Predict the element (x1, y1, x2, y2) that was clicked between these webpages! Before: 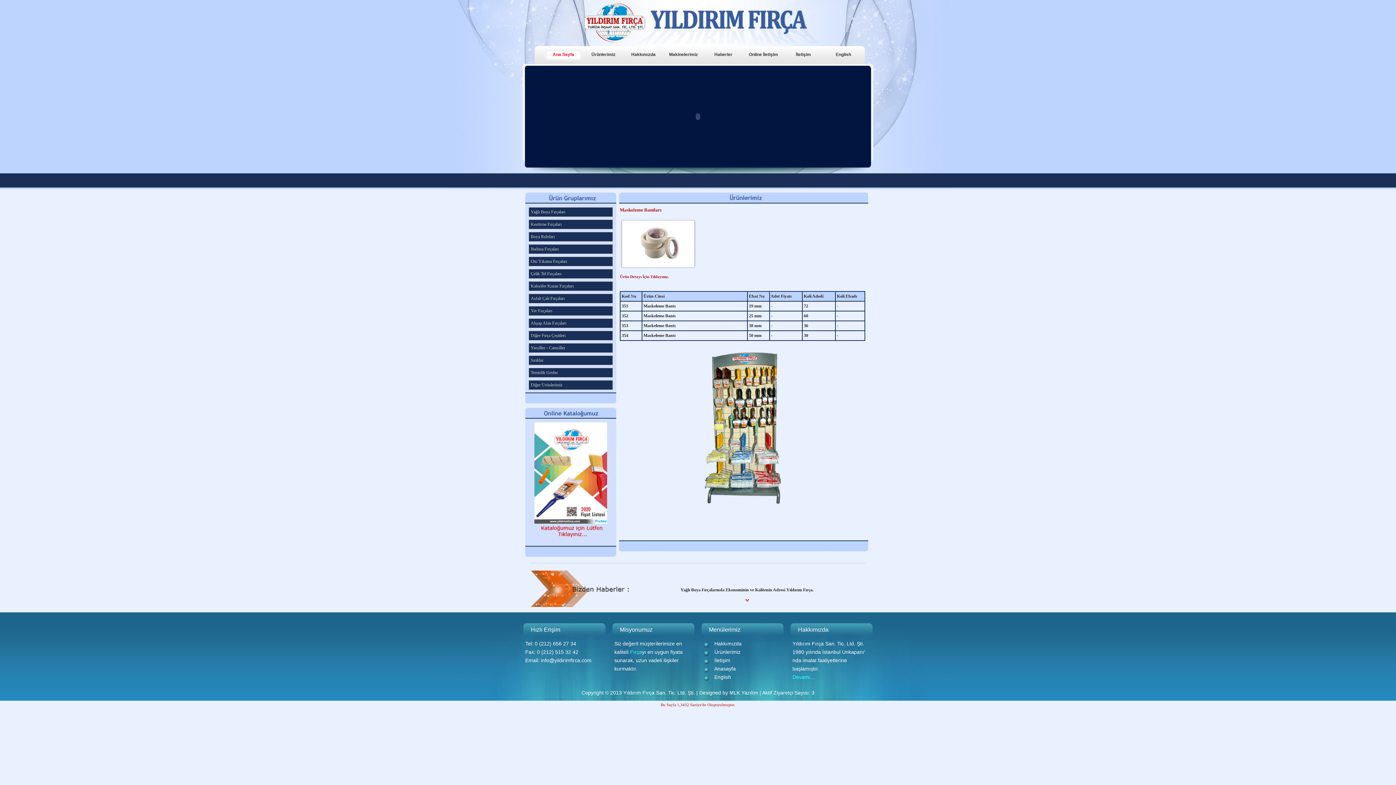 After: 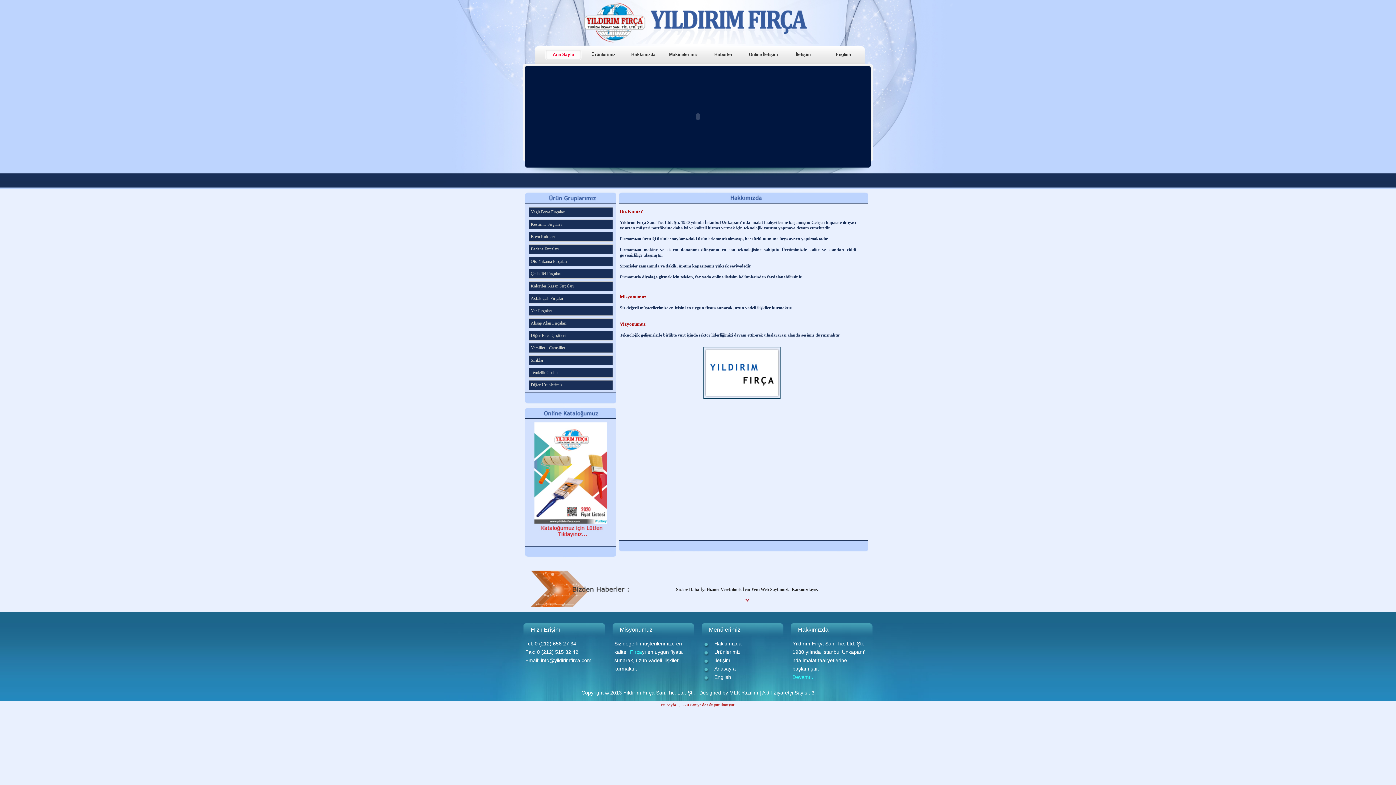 Action: bbox: (625, 49, 661, 60) label: Hakkımızda